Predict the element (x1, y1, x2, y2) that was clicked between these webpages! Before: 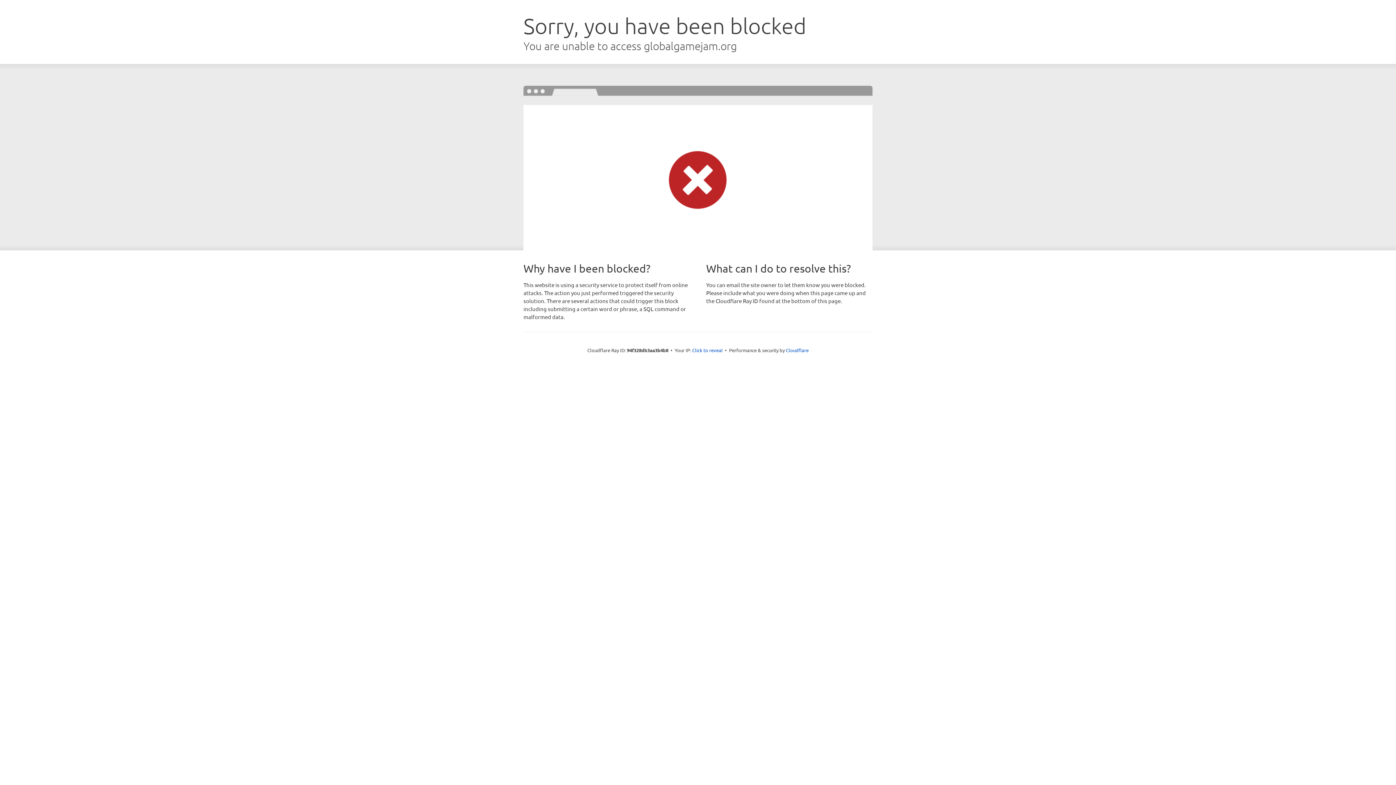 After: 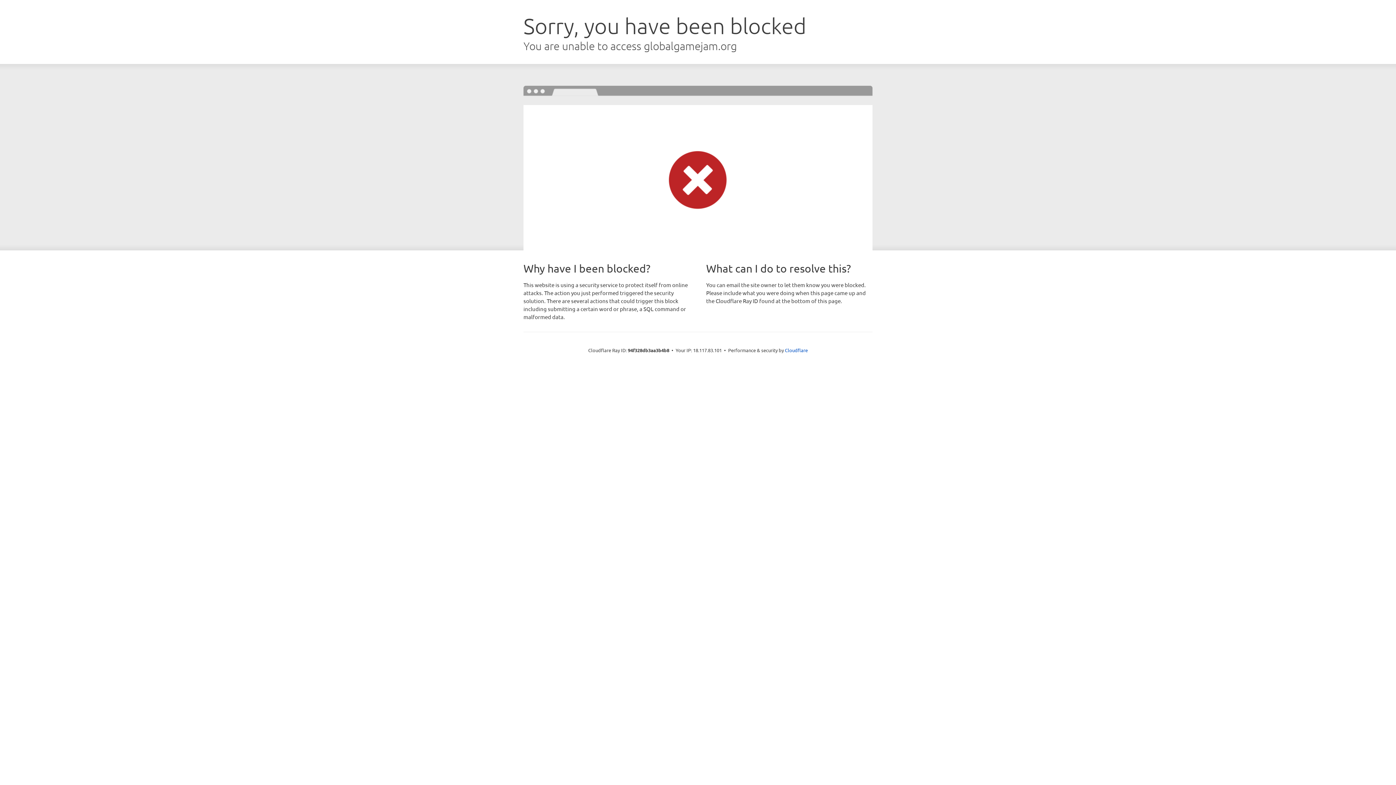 Action: bbox: (692, 346, 722, 353) label: Click to reveal